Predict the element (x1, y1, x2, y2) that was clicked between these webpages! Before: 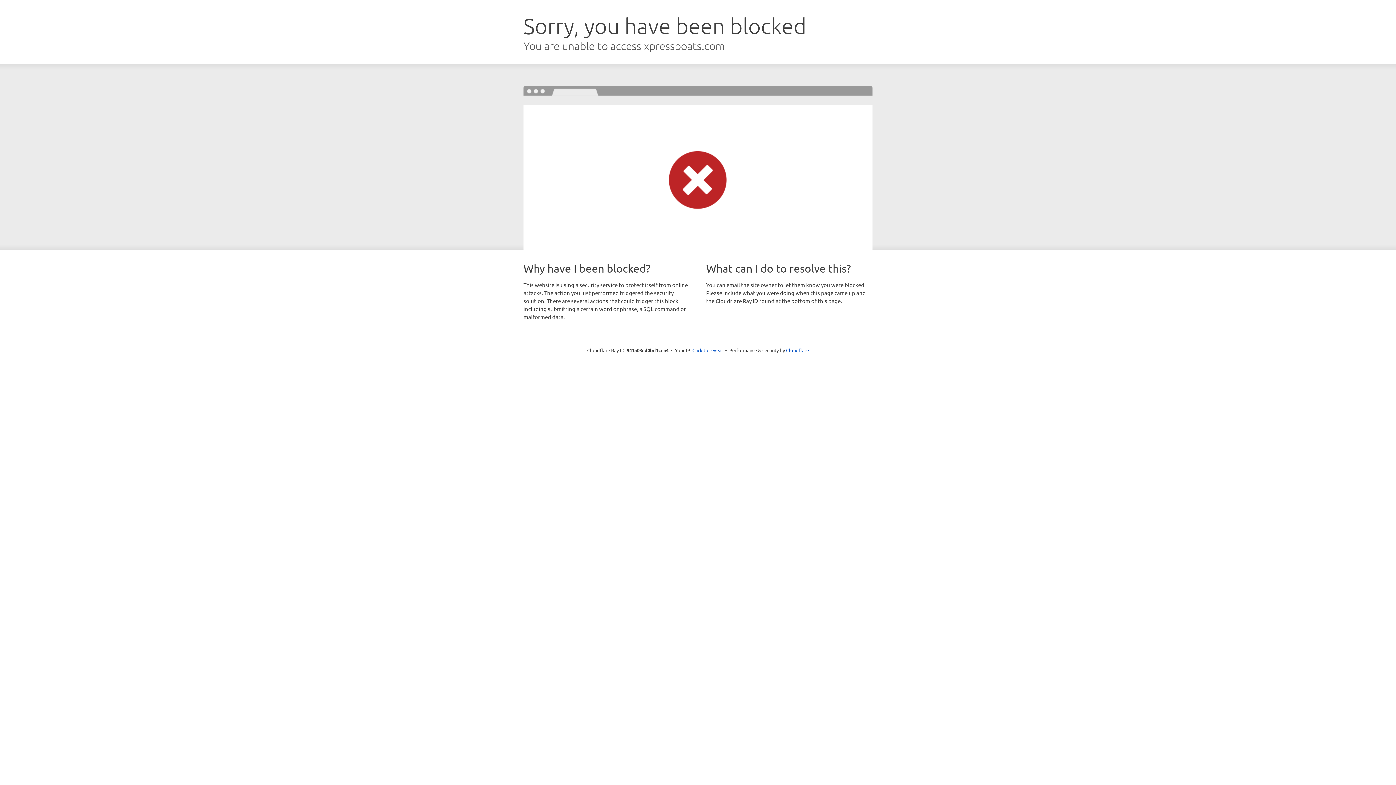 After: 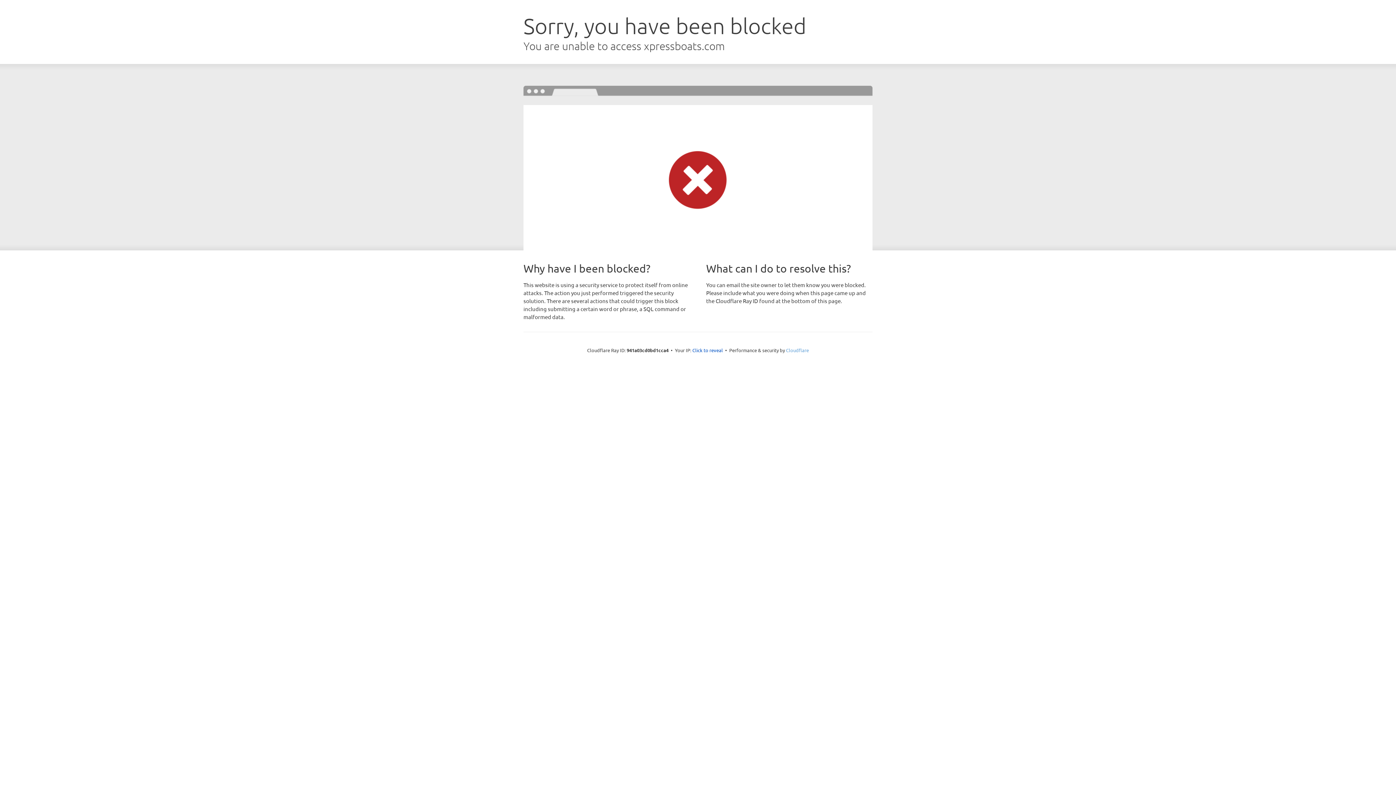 Action: bbox: (786, 347, 809, 353) label: Cloudflare